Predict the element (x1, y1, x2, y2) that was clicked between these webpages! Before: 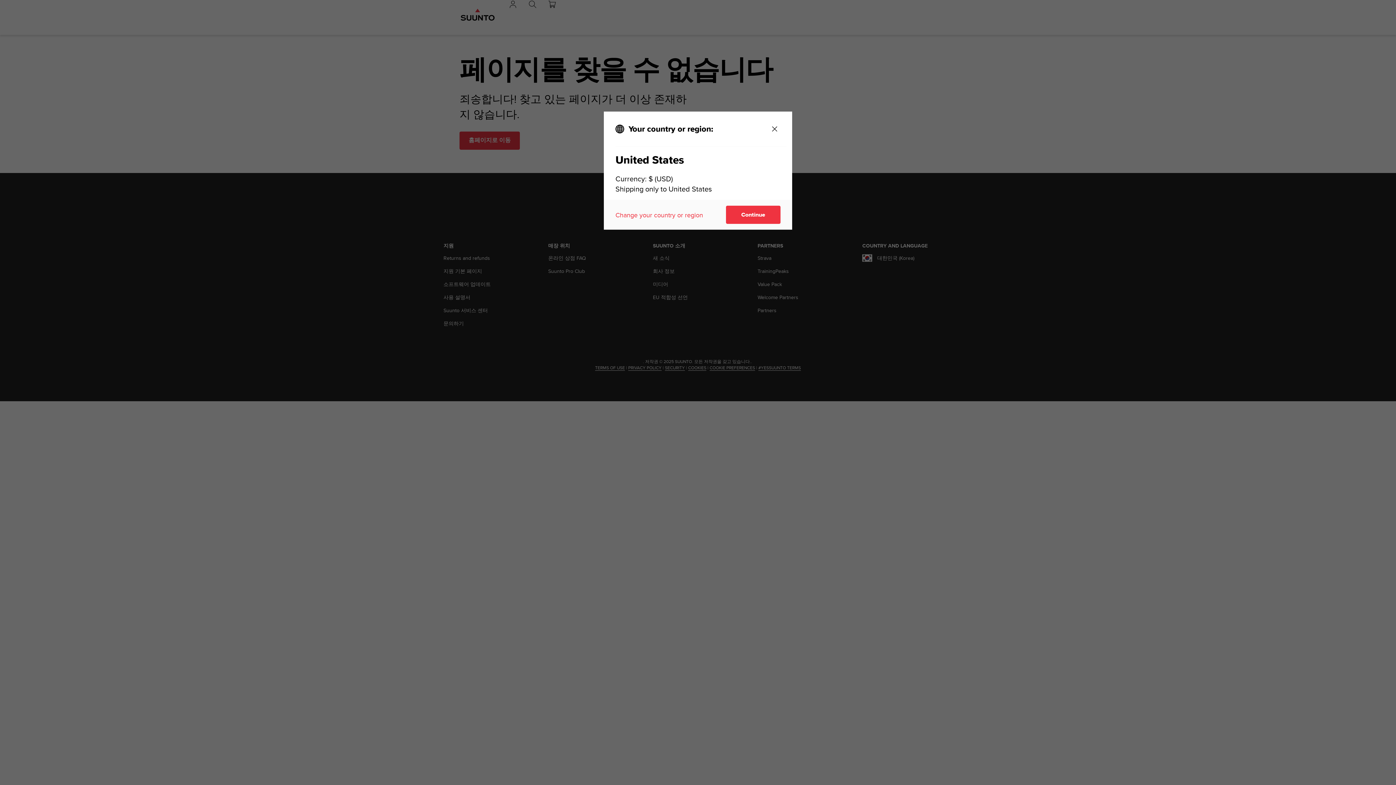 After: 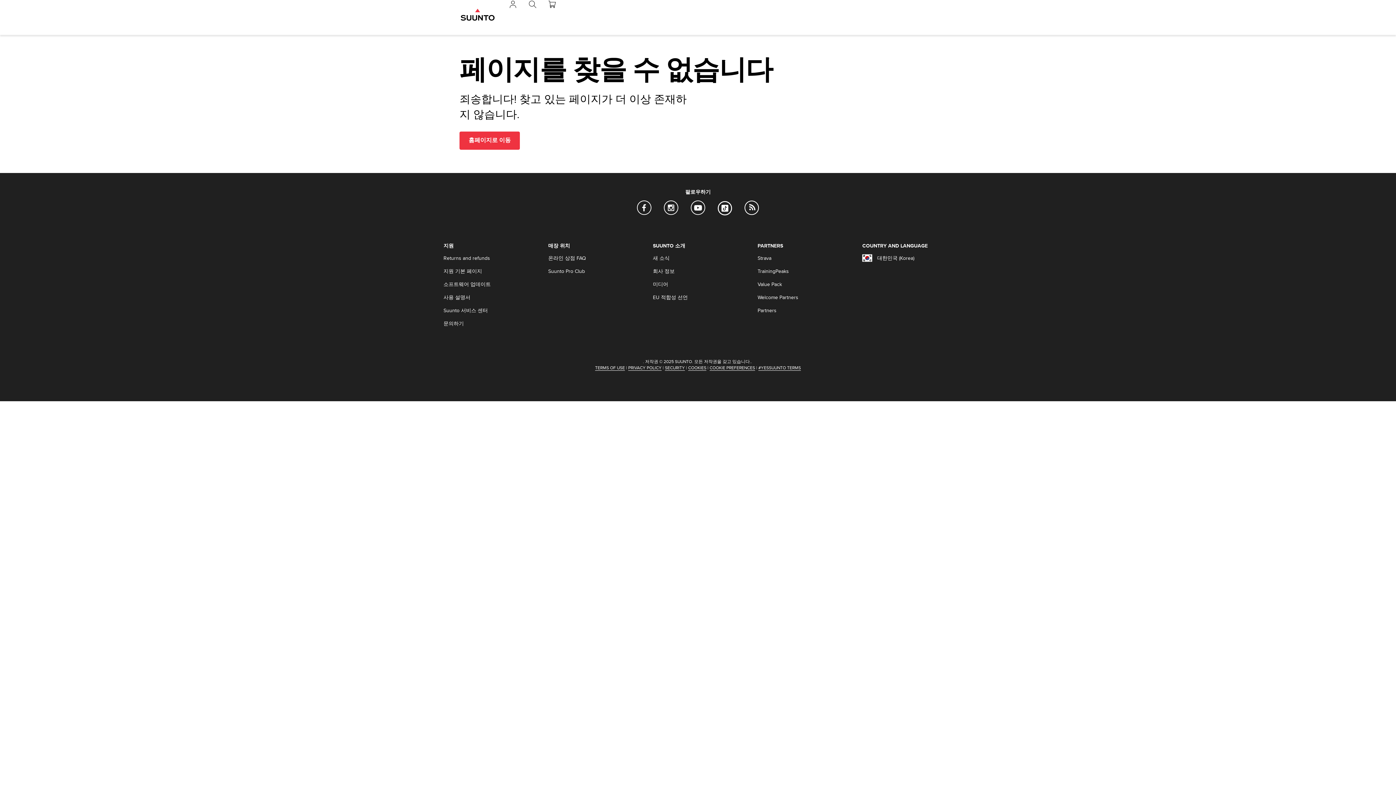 Action: bbox: (769, 123, 780, 134) label: Close